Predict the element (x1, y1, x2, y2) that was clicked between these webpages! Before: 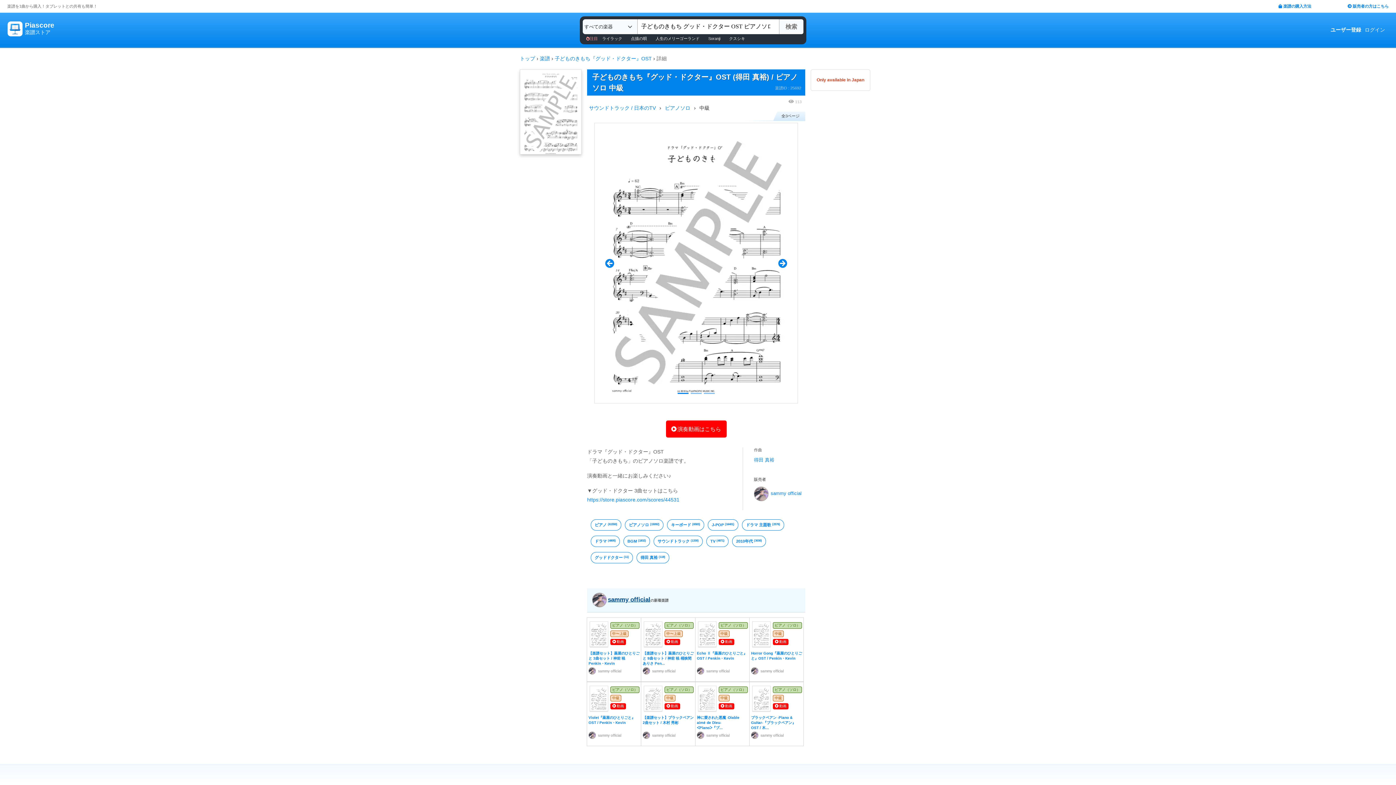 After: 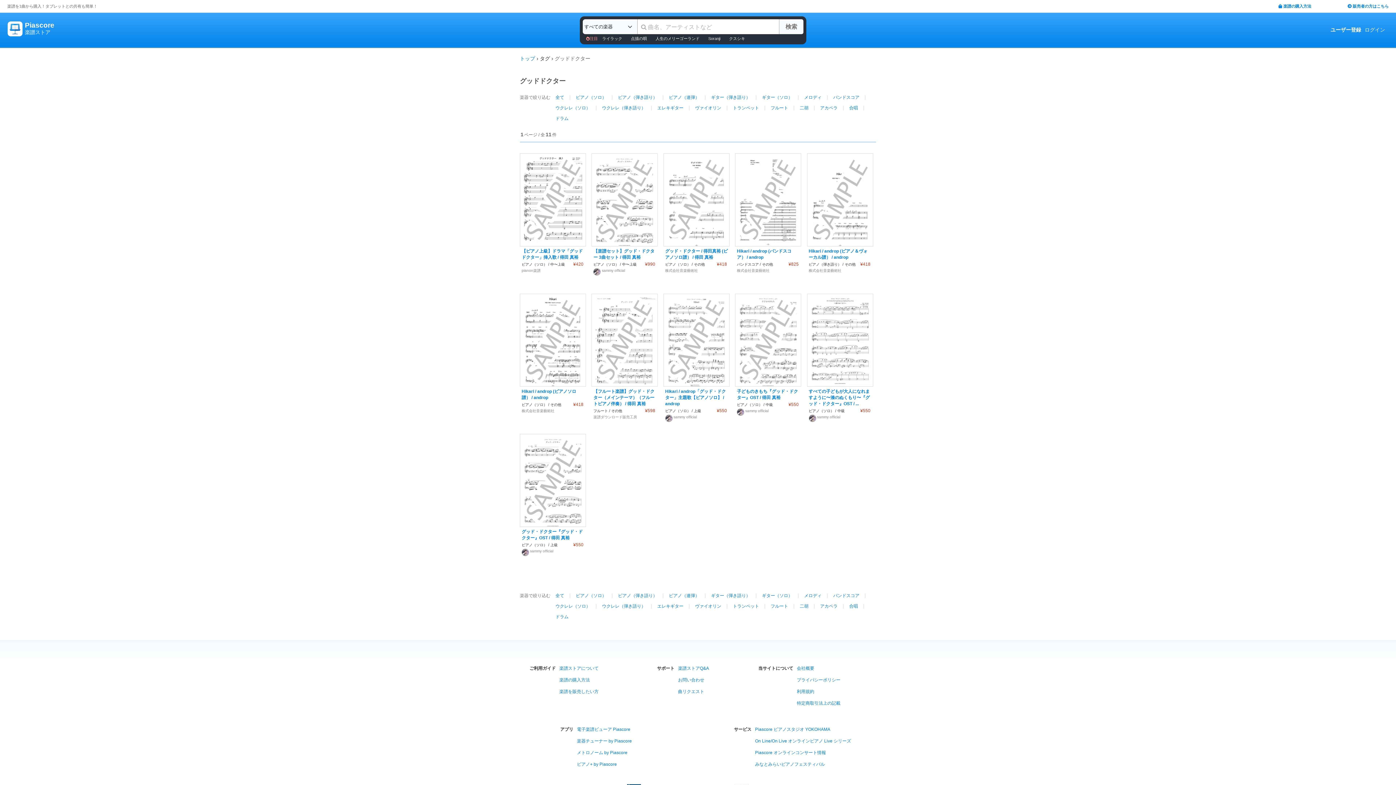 Action: bbox: (590, 552, 633, 563) label: グッドドクター
(11)

